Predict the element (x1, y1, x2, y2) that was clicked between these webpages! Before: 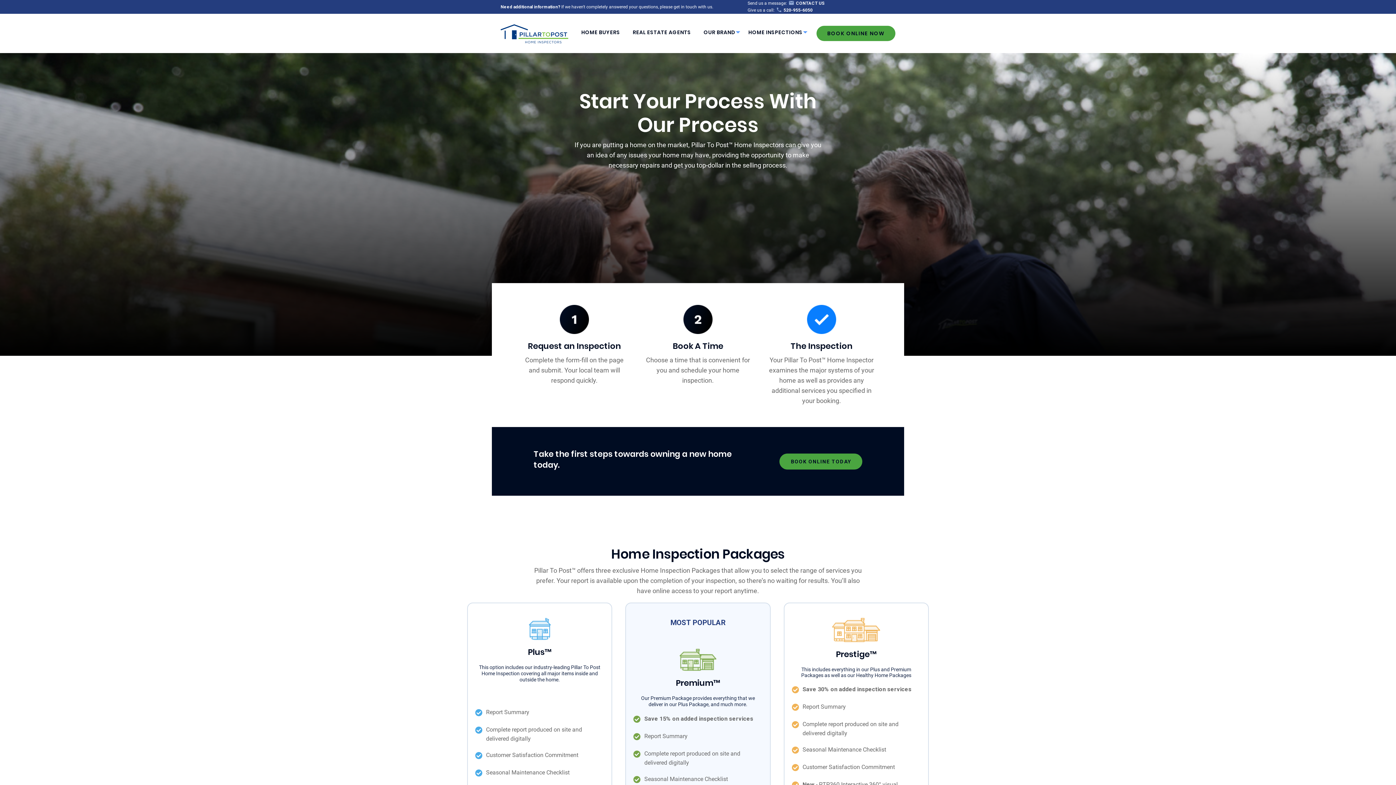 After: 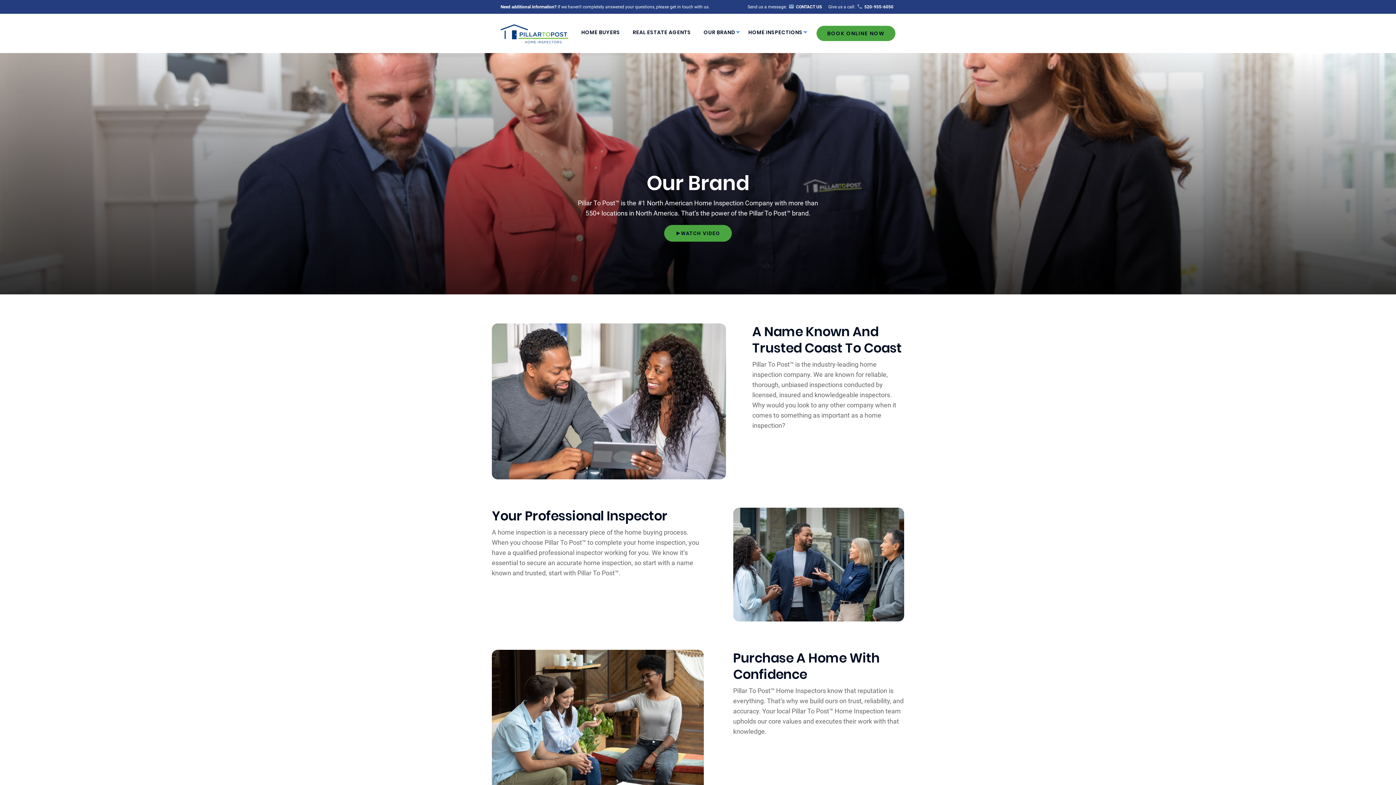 Action: label: OUR BRAND bbox: (697, 25, 742, 38)